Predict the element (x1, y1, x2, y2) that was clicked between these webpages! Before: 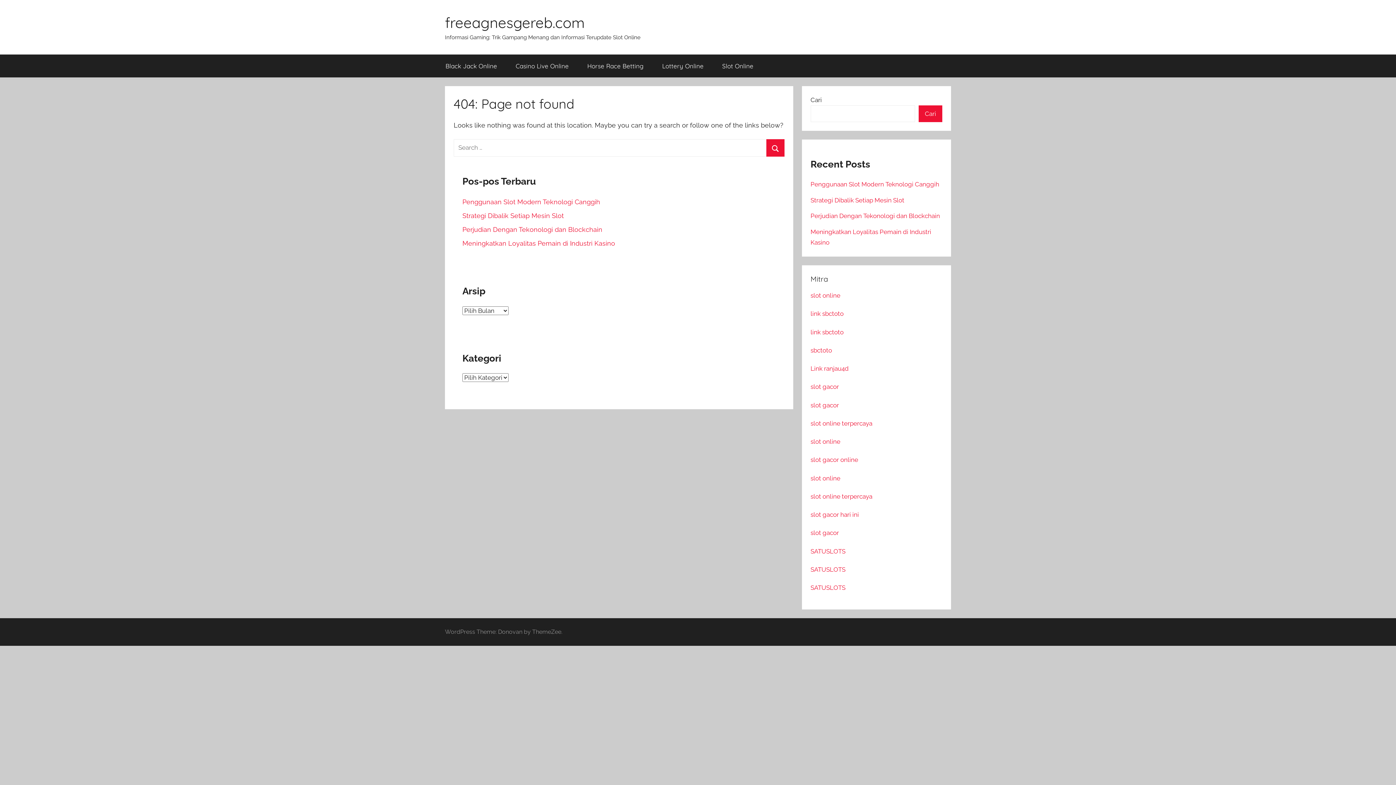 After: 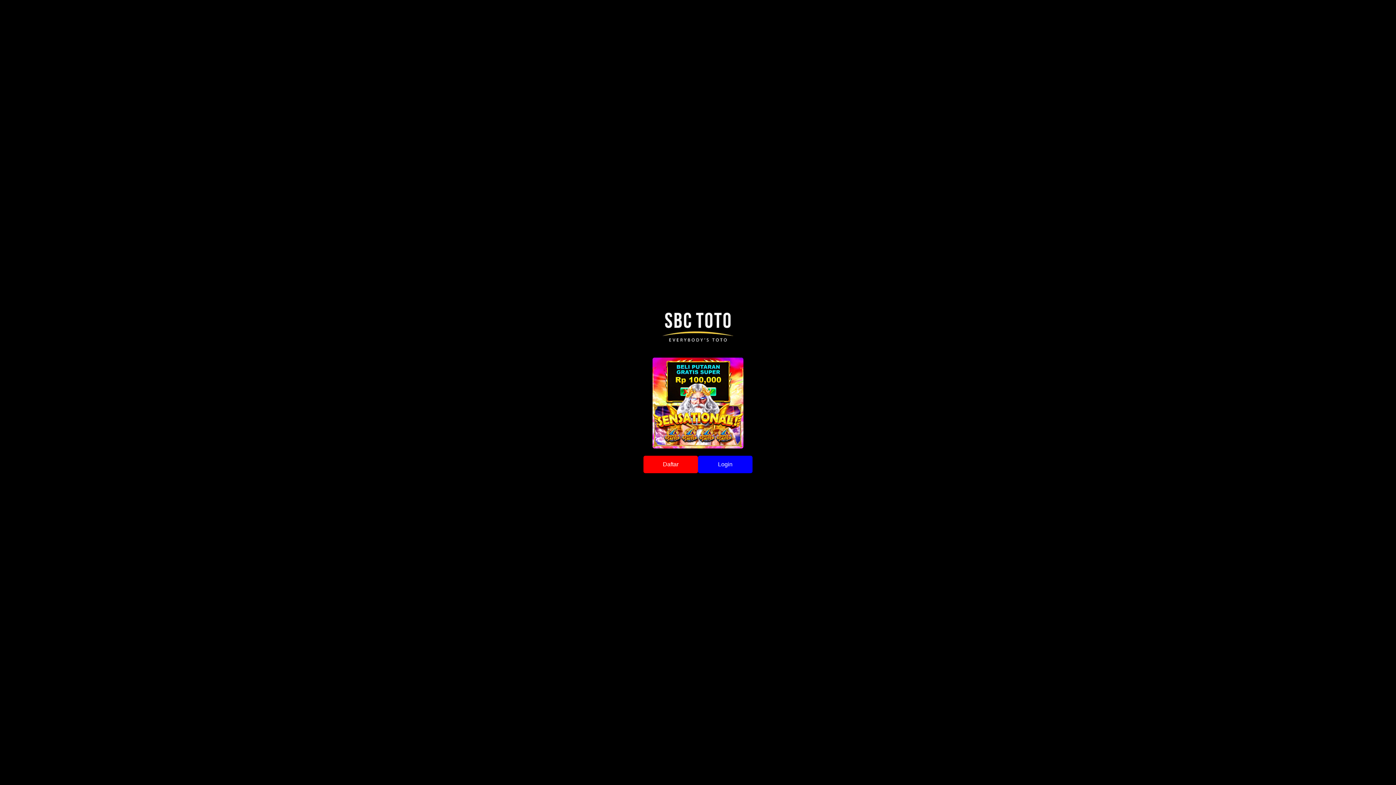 Action: label: sbctoto bbox: (810, 346, 832, 354)